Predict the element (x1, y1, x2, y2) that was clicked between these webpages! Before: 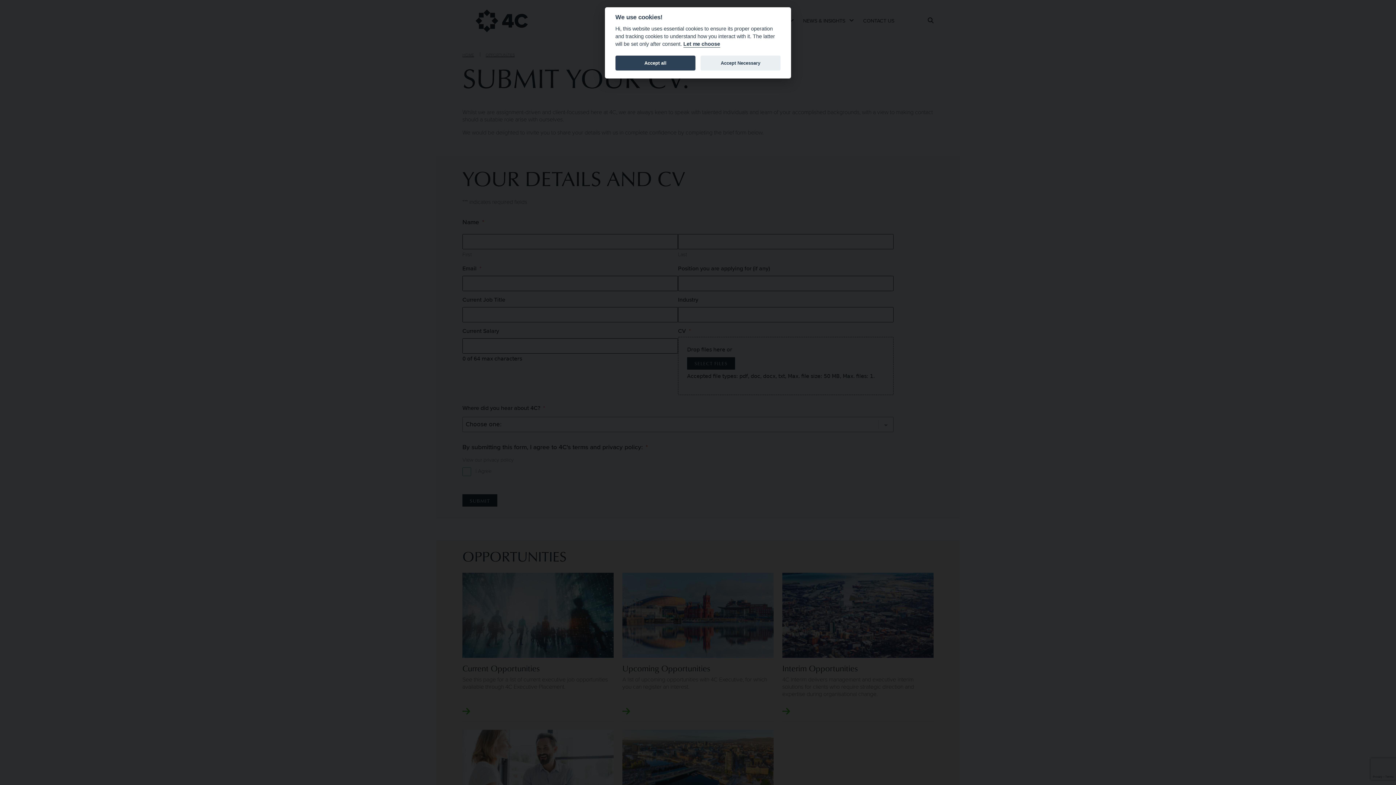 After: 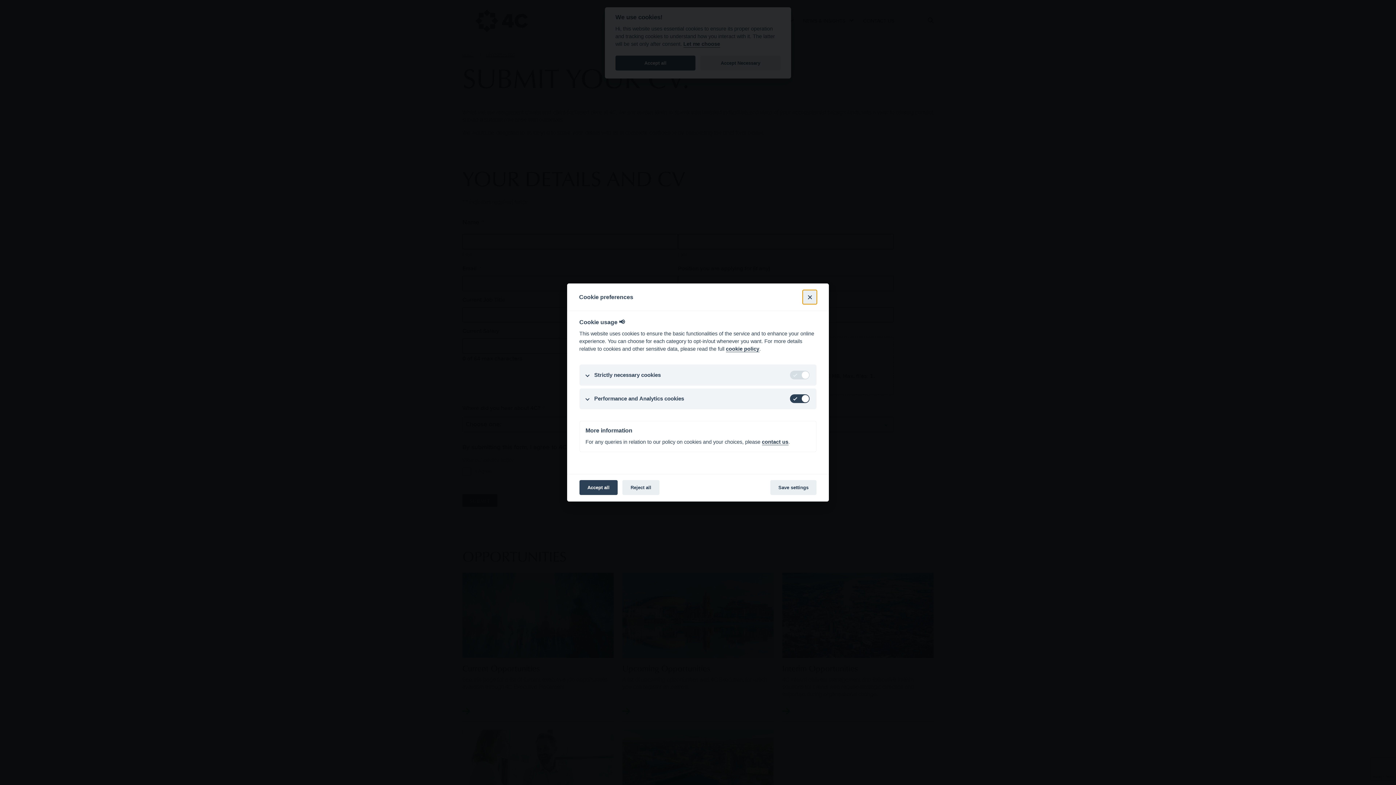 Action: bbox: (683, 41, 720, 47) label: Let me choose